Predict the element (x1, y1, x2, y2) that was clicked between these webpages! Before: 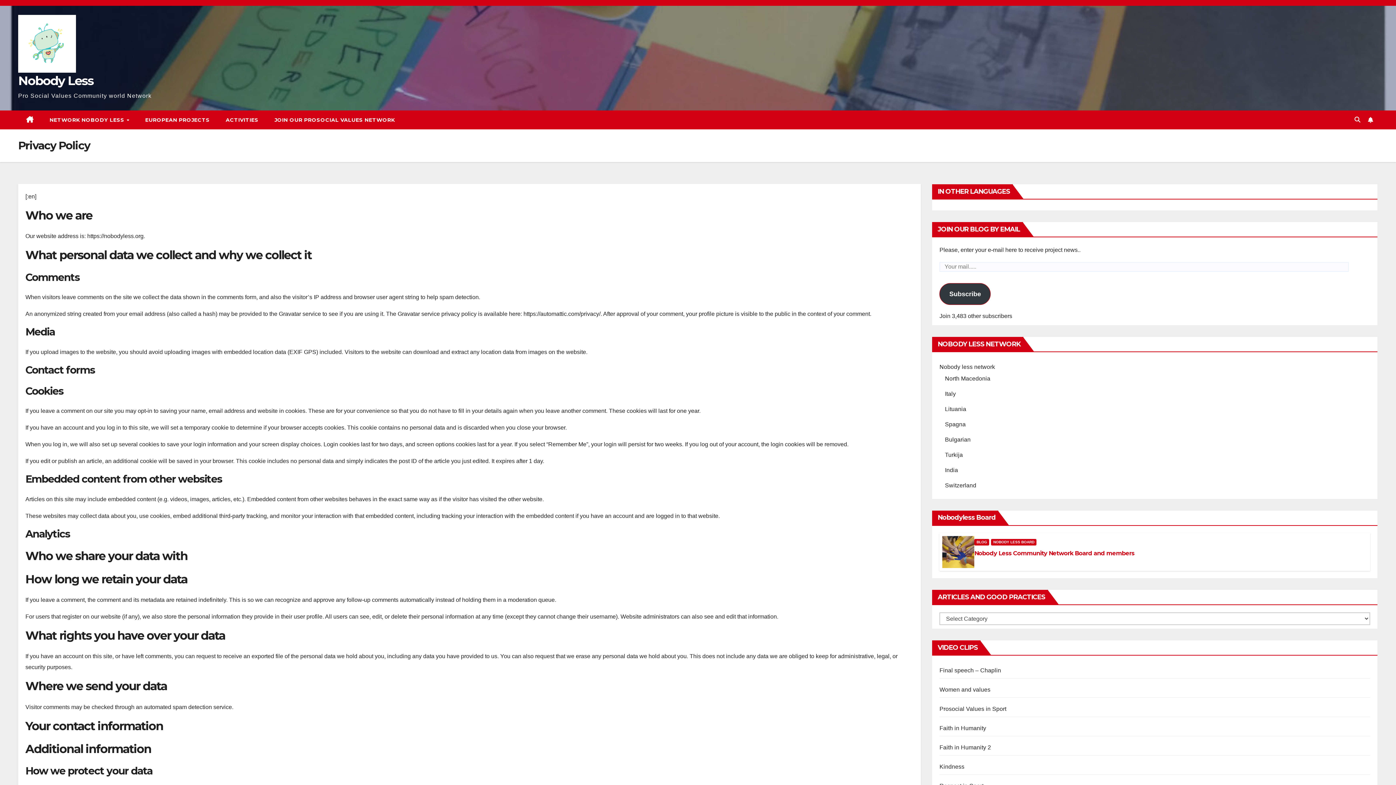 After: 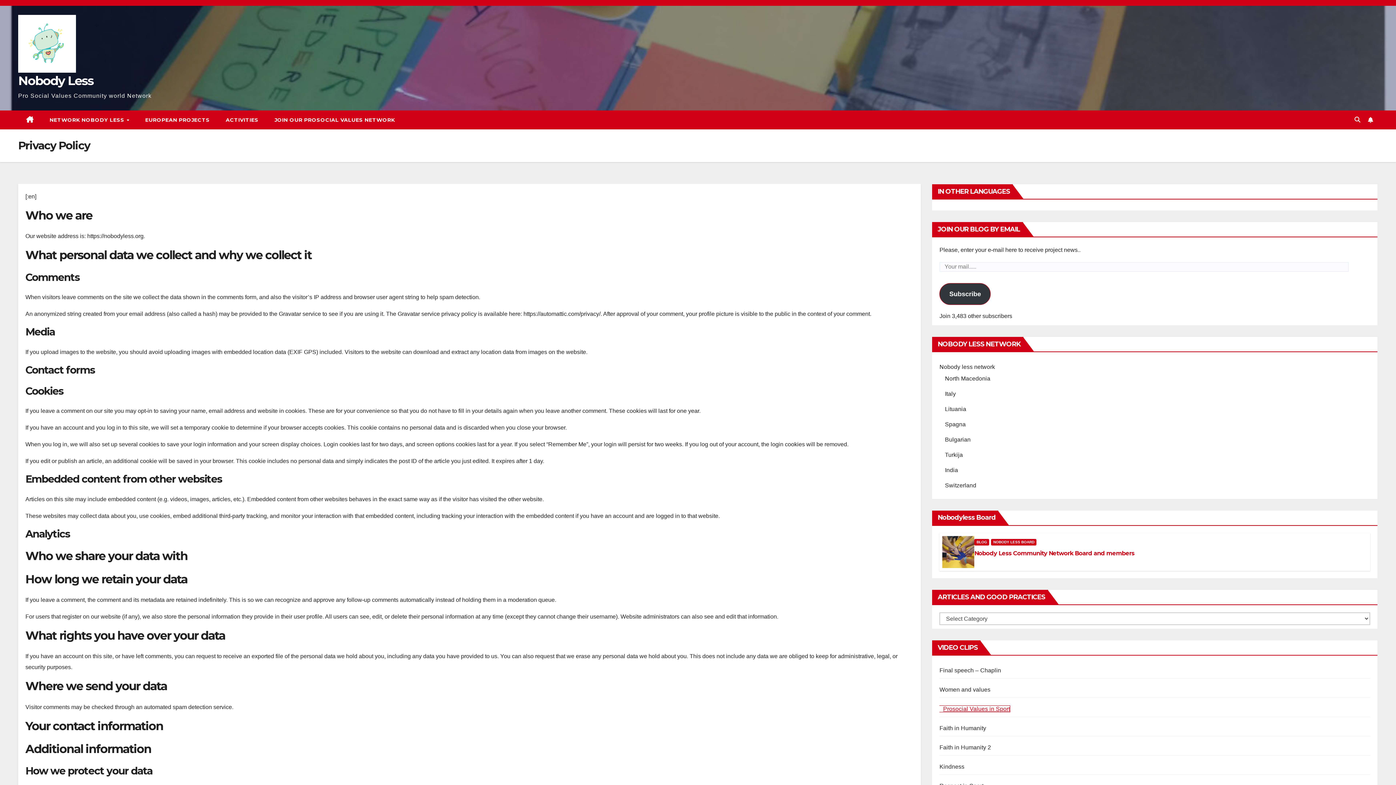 Action: bbox: (939, 706, 1006, 712) label: Prosocial Values in Sport